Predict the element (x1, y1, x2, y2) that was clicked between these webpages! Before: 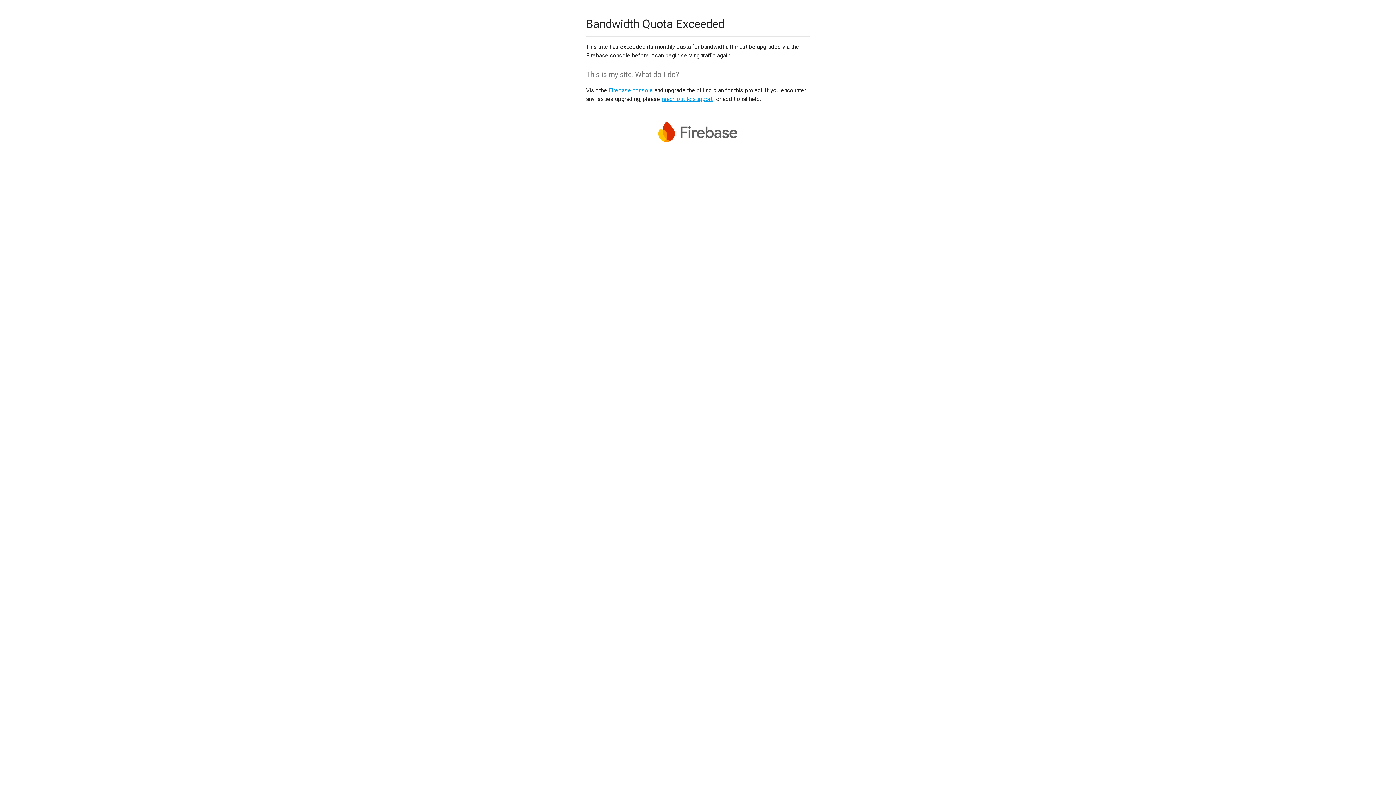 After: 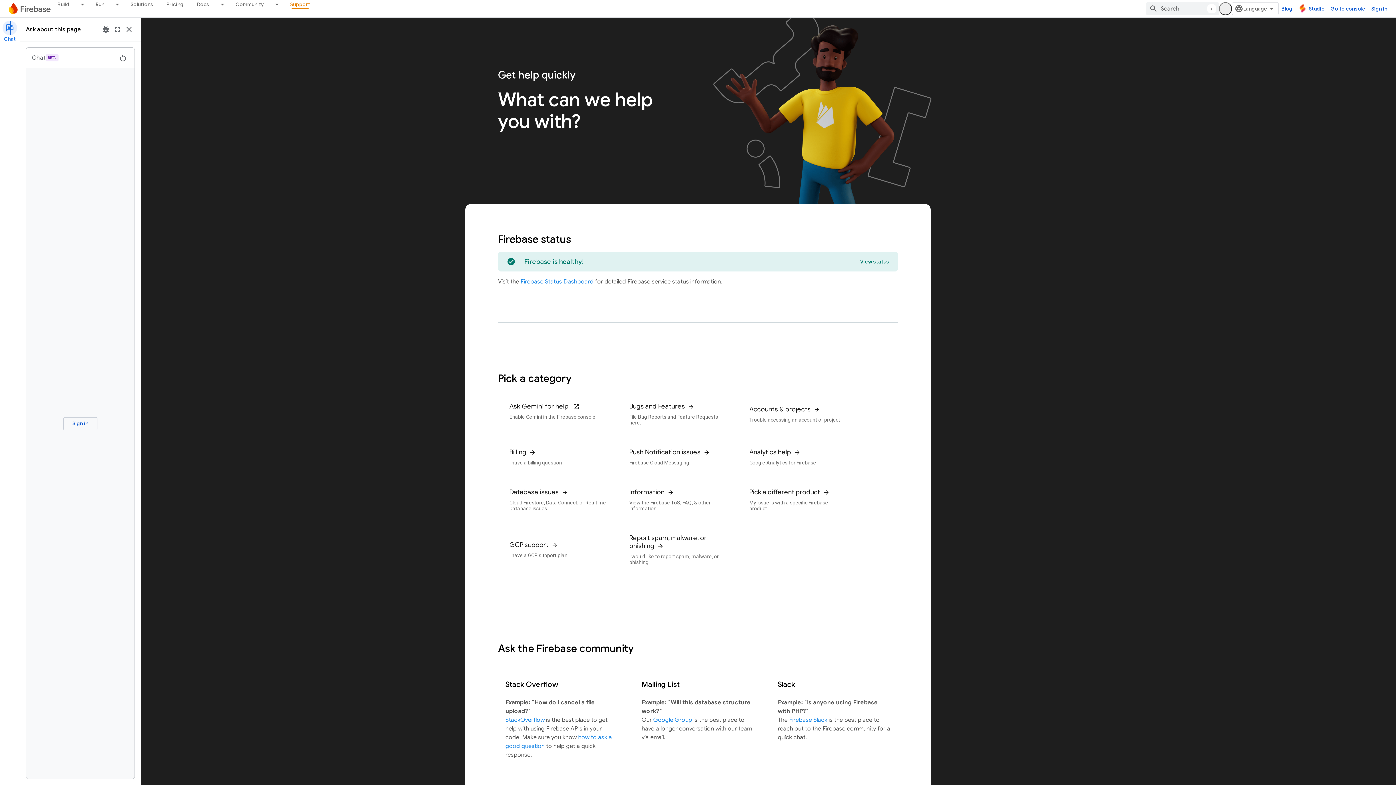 Action: label: reach out to support bbox: (661, 95, 712, 102)